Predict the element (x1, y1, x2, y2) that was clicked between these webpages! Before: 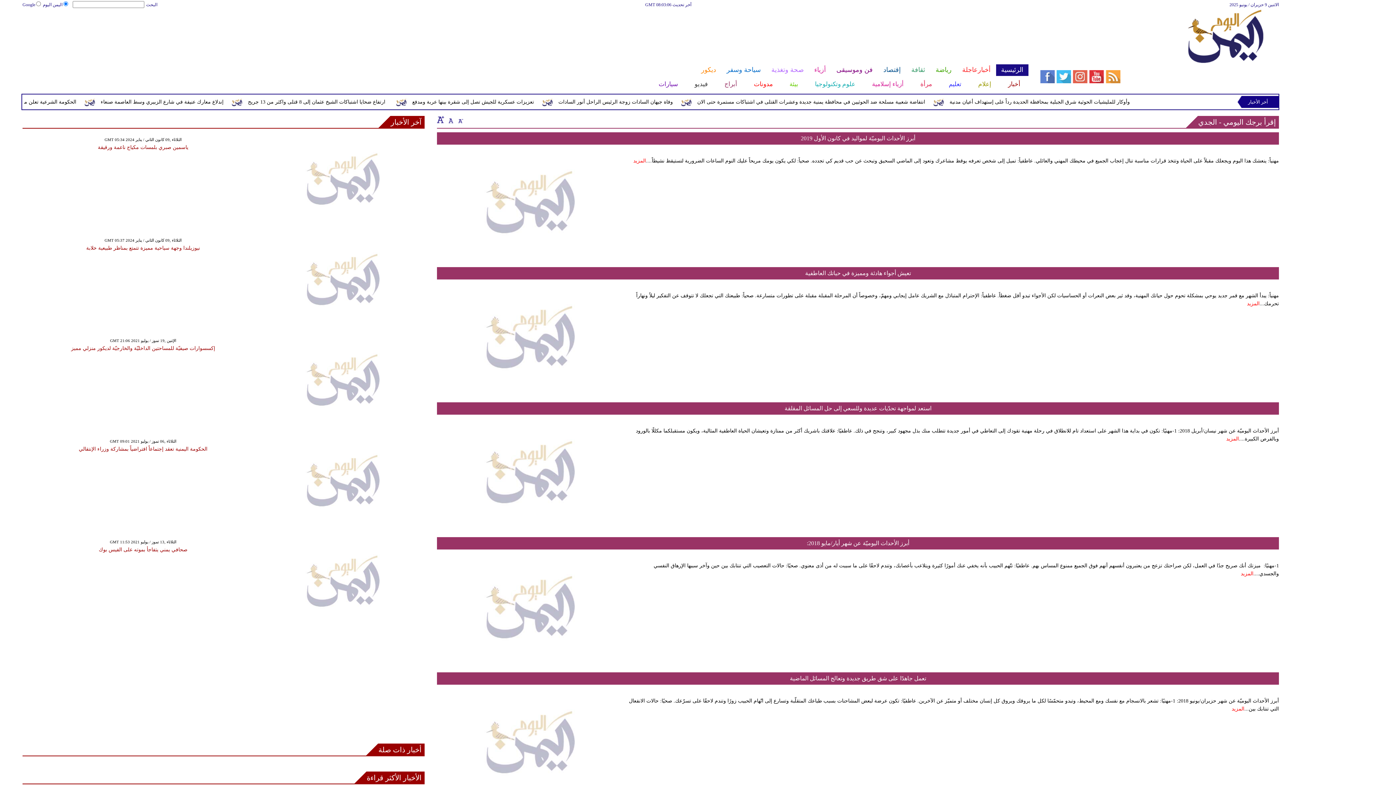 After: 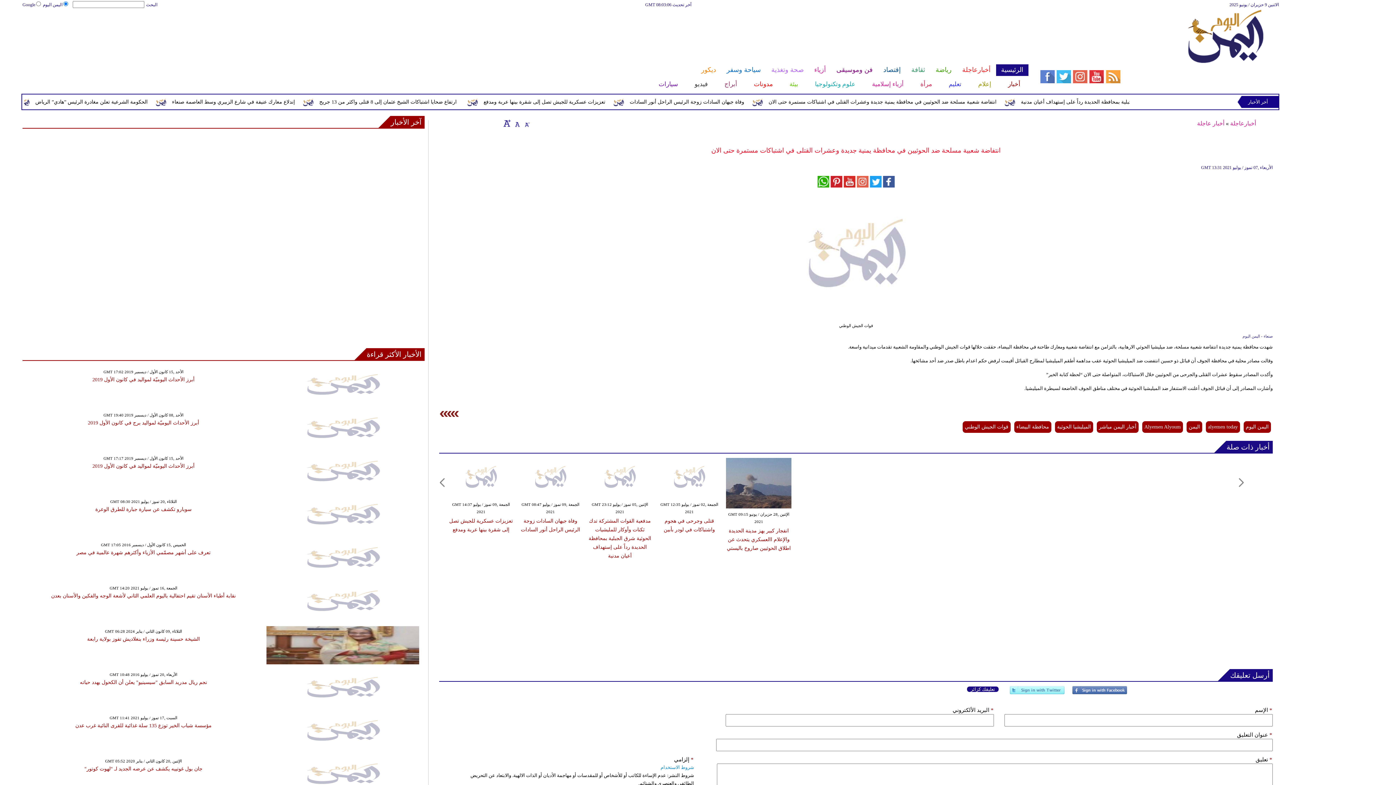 Action: bbox: (394, 98, 642, 106) label: انتفاضة شعبية مسلحة ضد الحوثيين في محافظة يمنية جديدة وعشرات القتلى في اشتباكات مستمرة حتى الان